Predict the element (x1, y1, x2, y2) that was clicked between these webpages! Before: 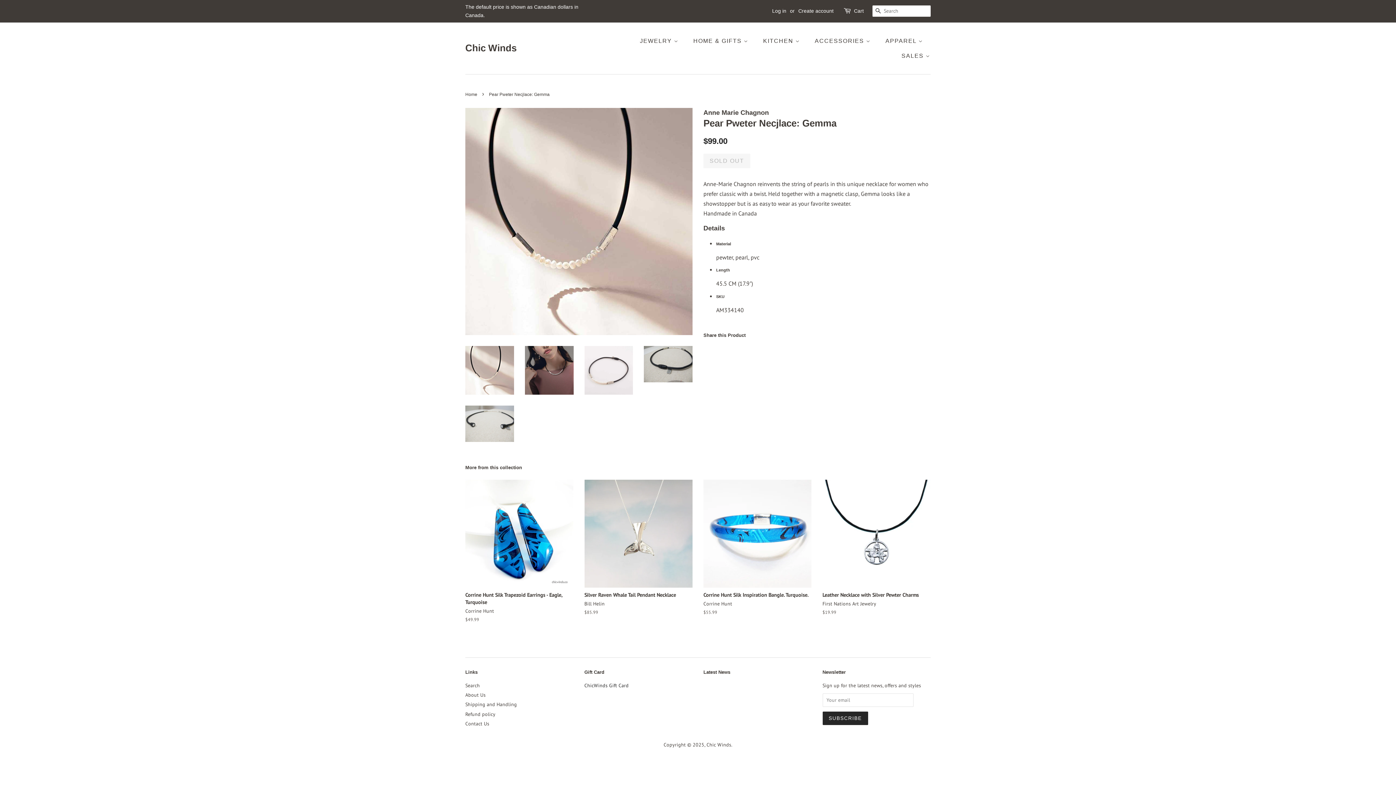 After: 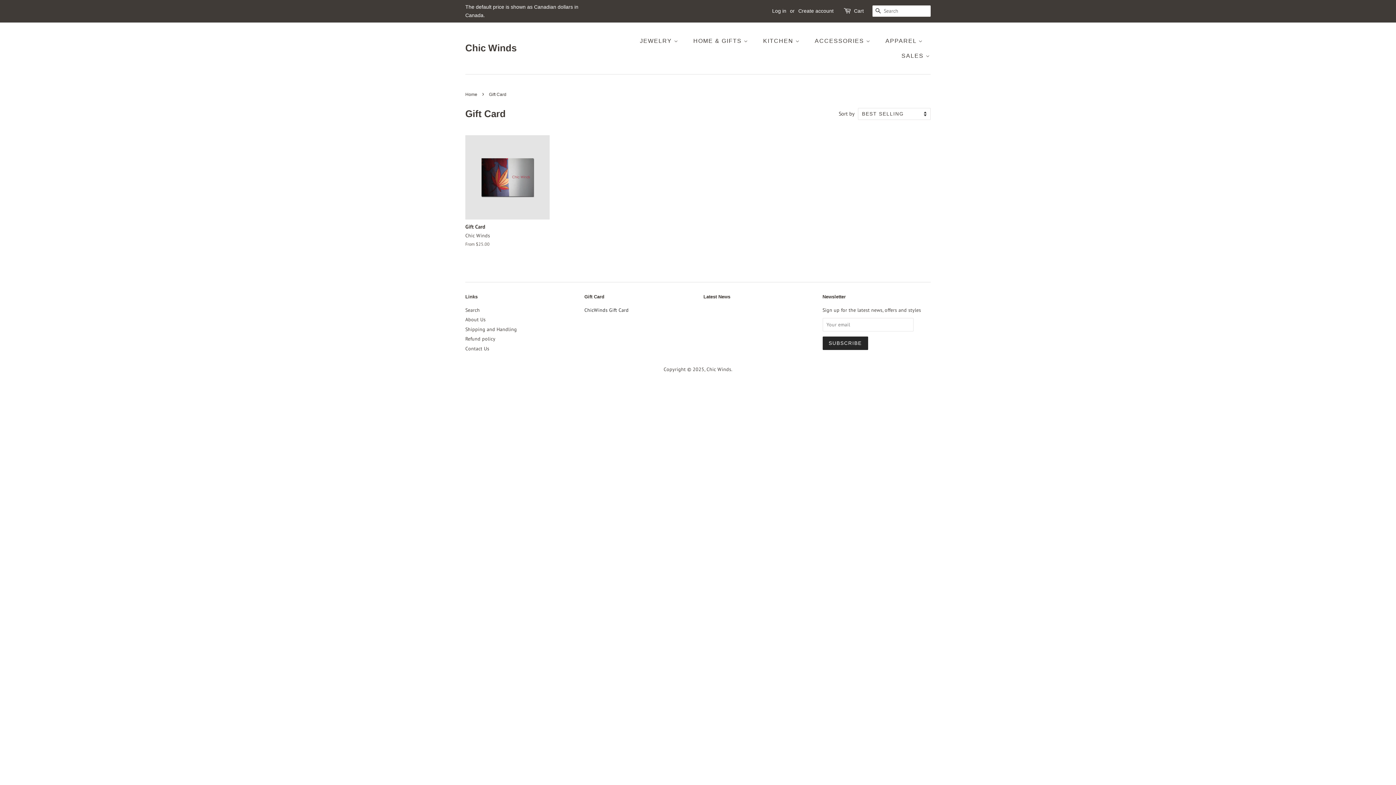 Action: bbox: (584, 682, 630, 688) label: ChicWinds Gift Card 